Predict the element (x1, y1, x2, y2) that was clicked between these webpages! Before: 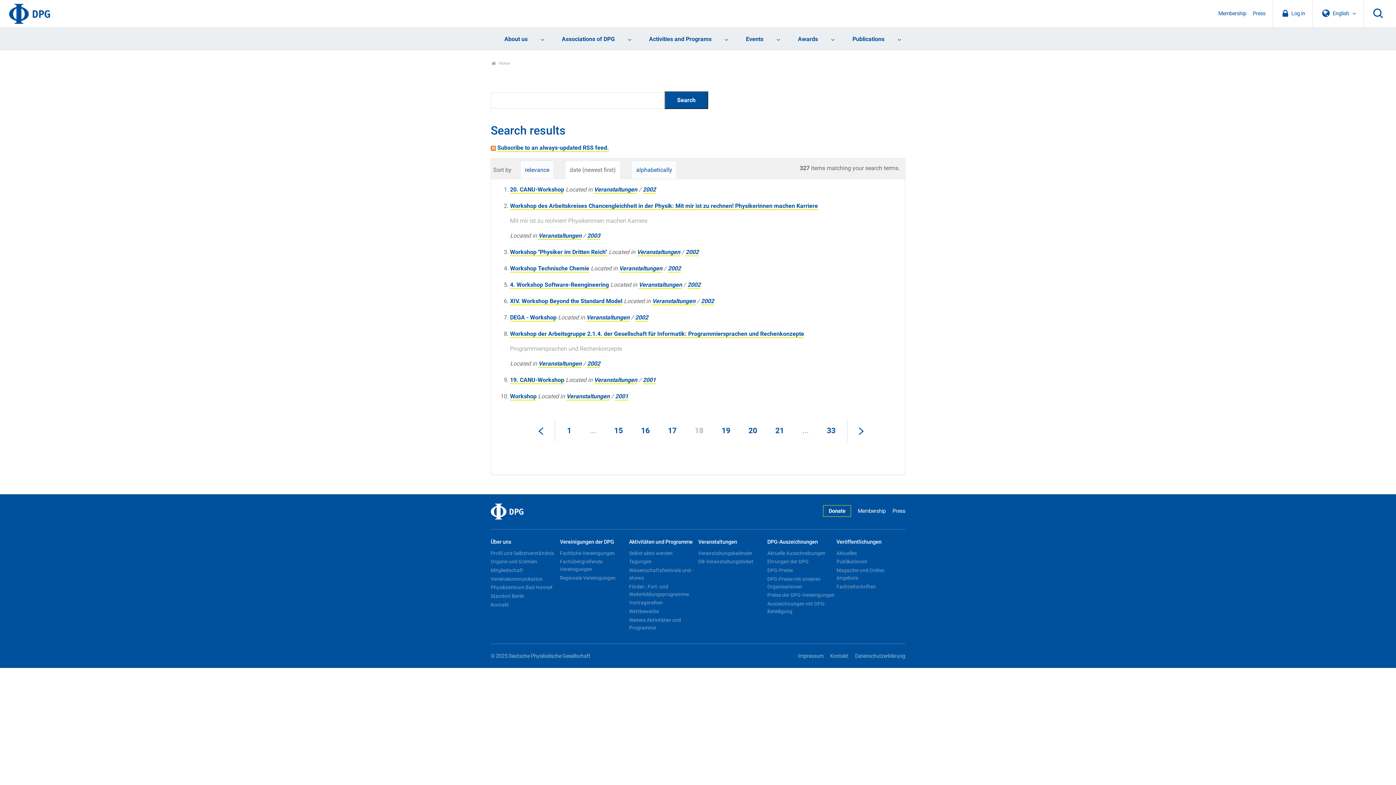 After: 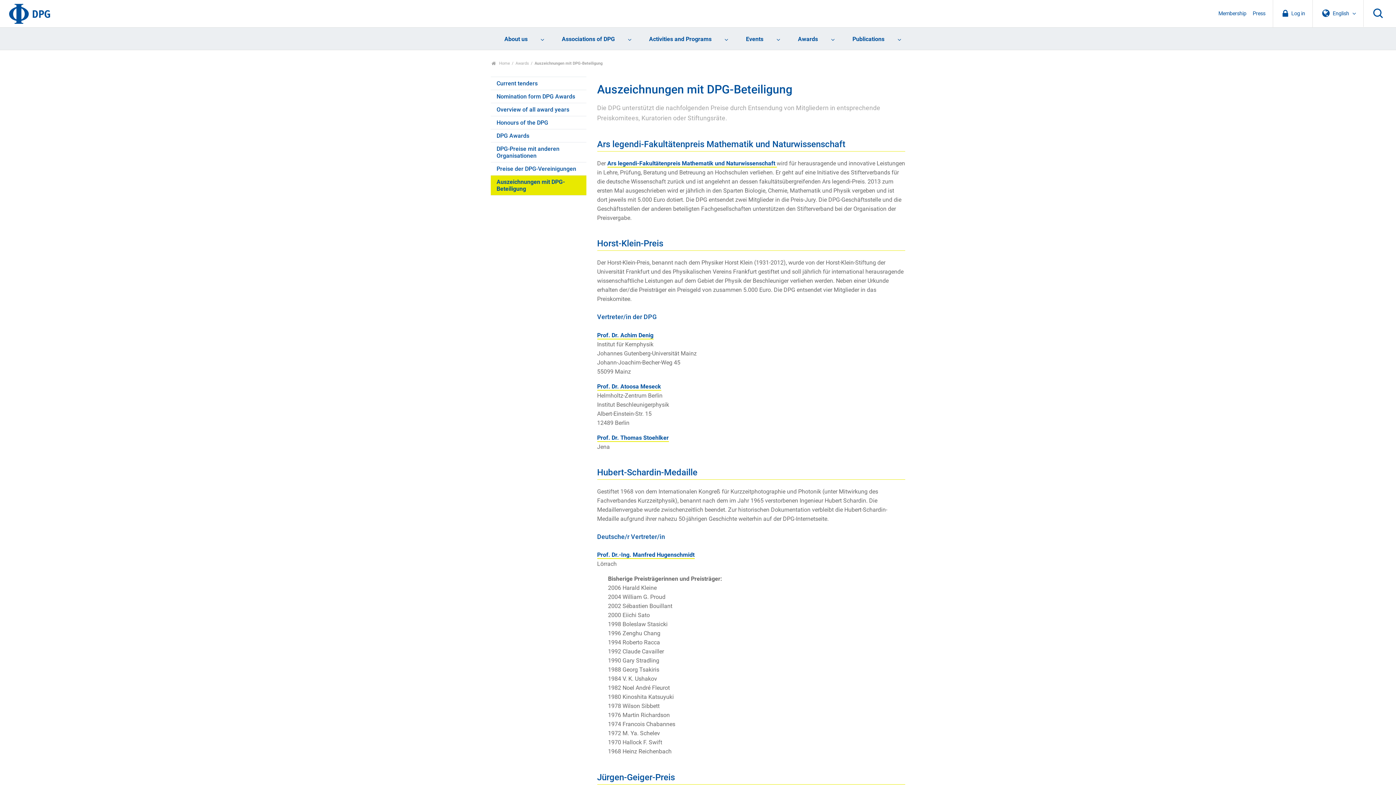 Action: bbox: (767, 599, 835, 616) label: Auszeichnungen mit DPG-Beteiligung